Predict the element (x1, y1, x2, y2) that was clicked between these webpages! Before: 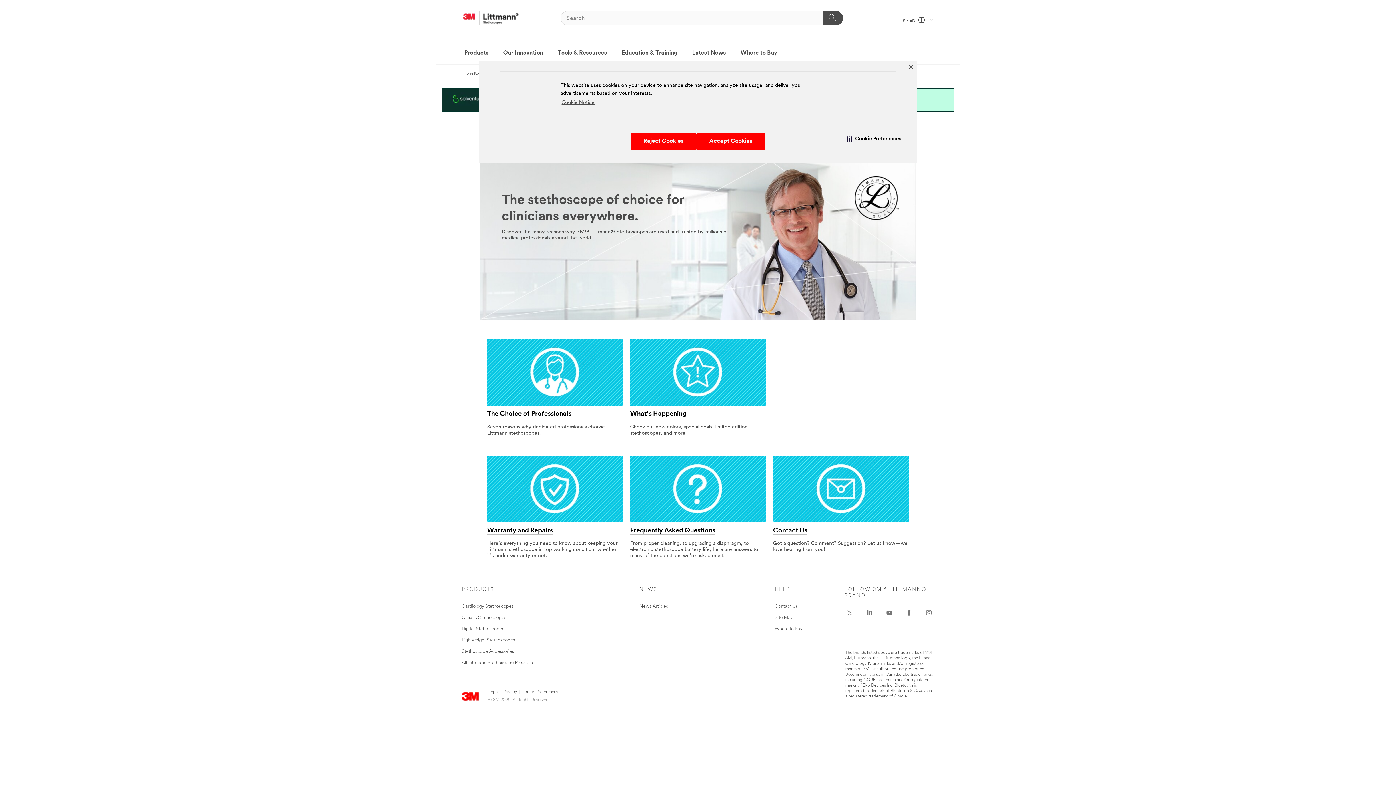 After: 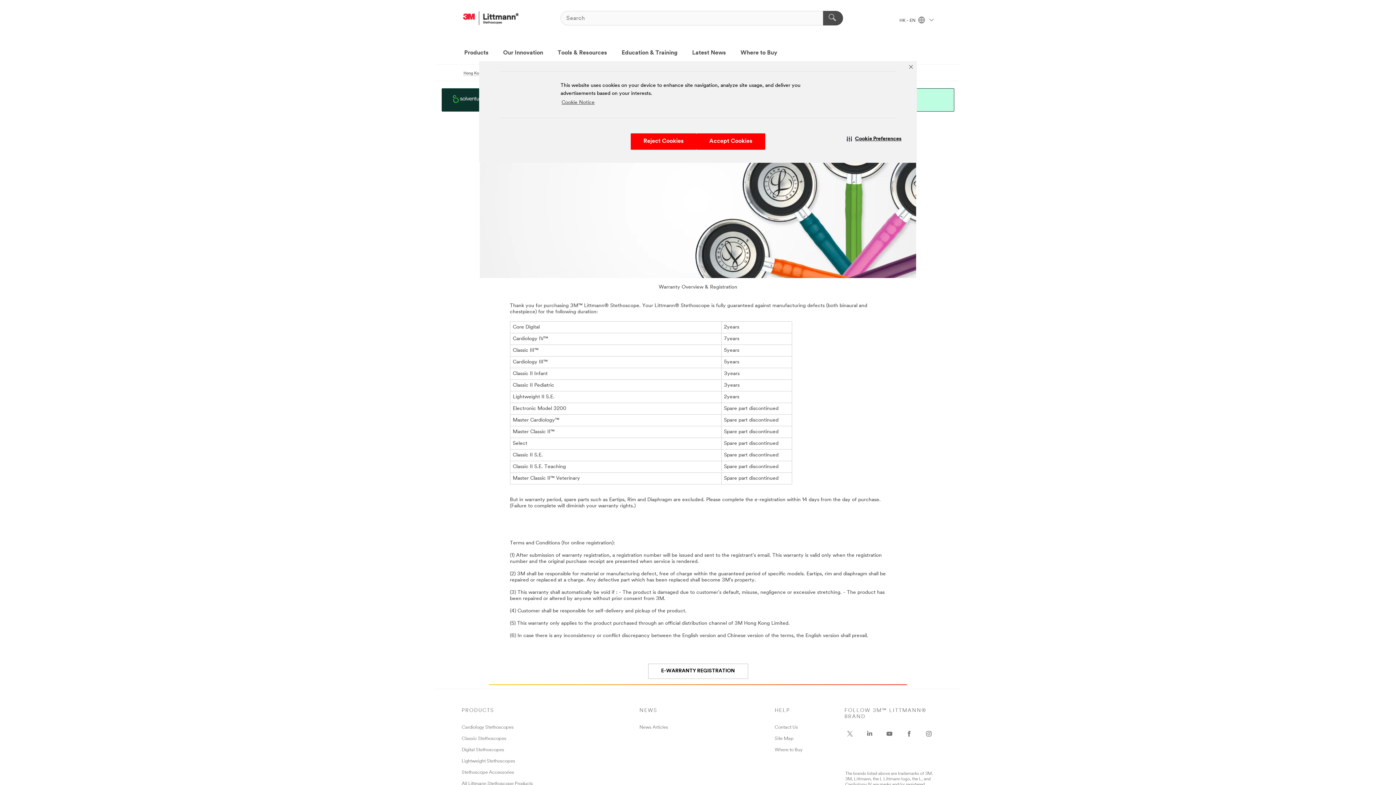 Action: bbox: (487, 456, 622, 461)